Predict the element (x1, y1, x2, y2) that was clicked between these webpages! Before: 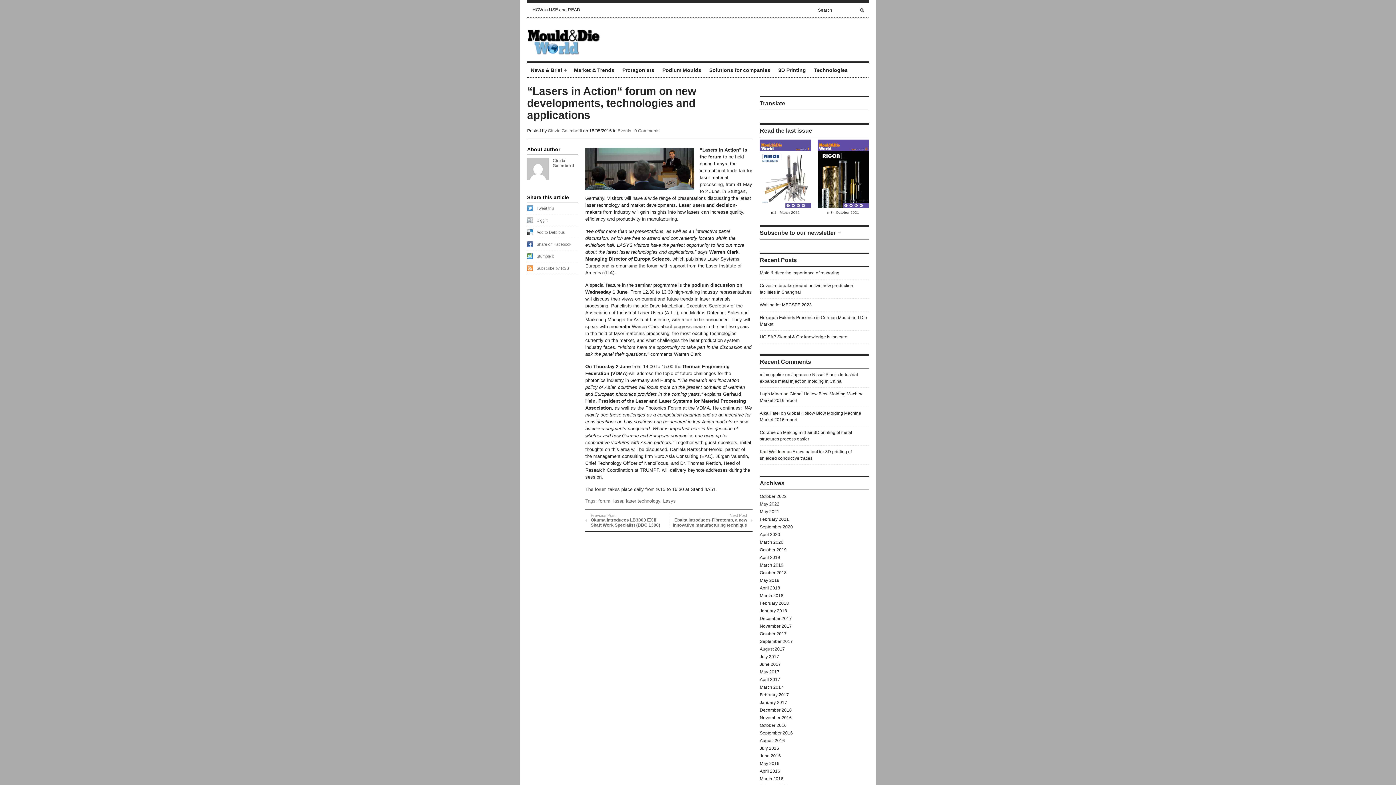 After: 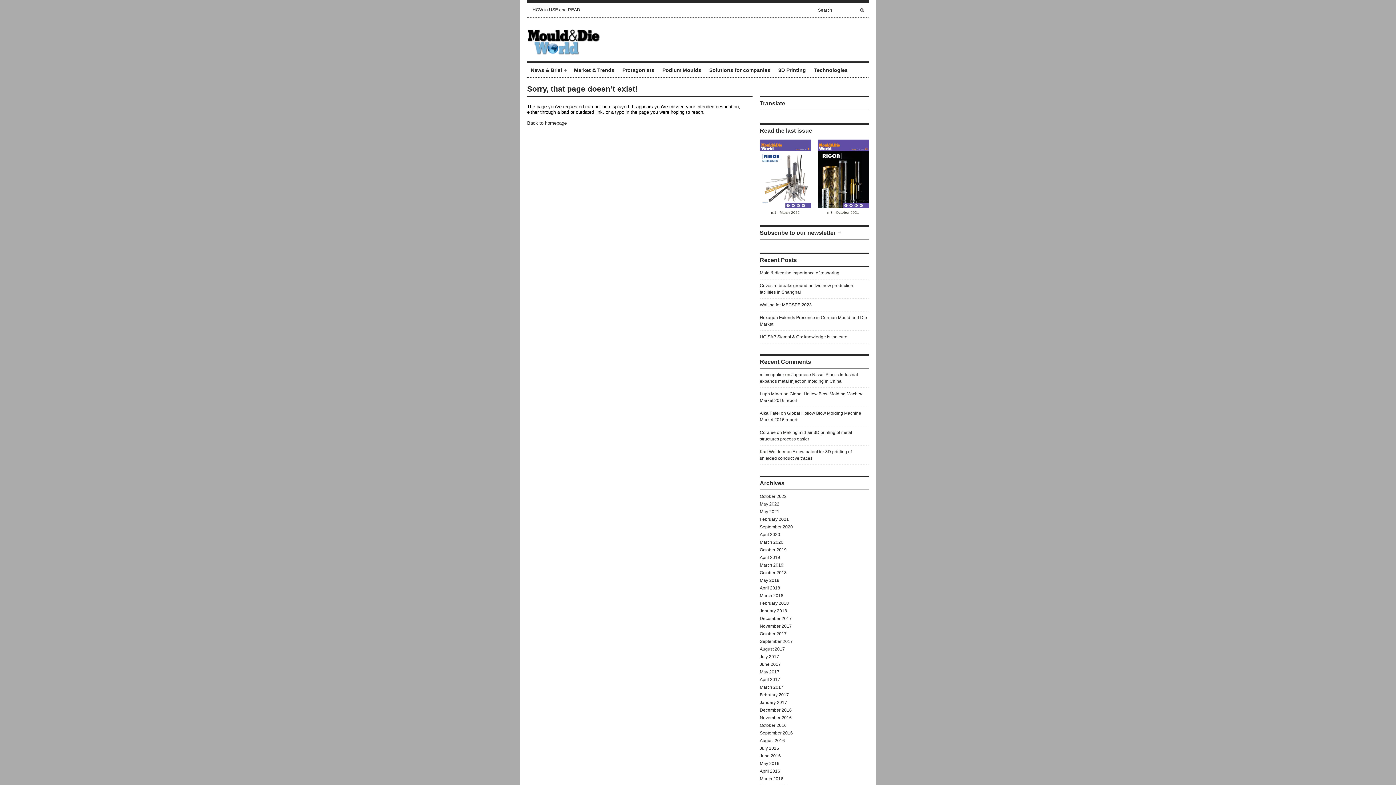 Action: label: HOW to USE and READ bbox: (532, 7, 580, 12)